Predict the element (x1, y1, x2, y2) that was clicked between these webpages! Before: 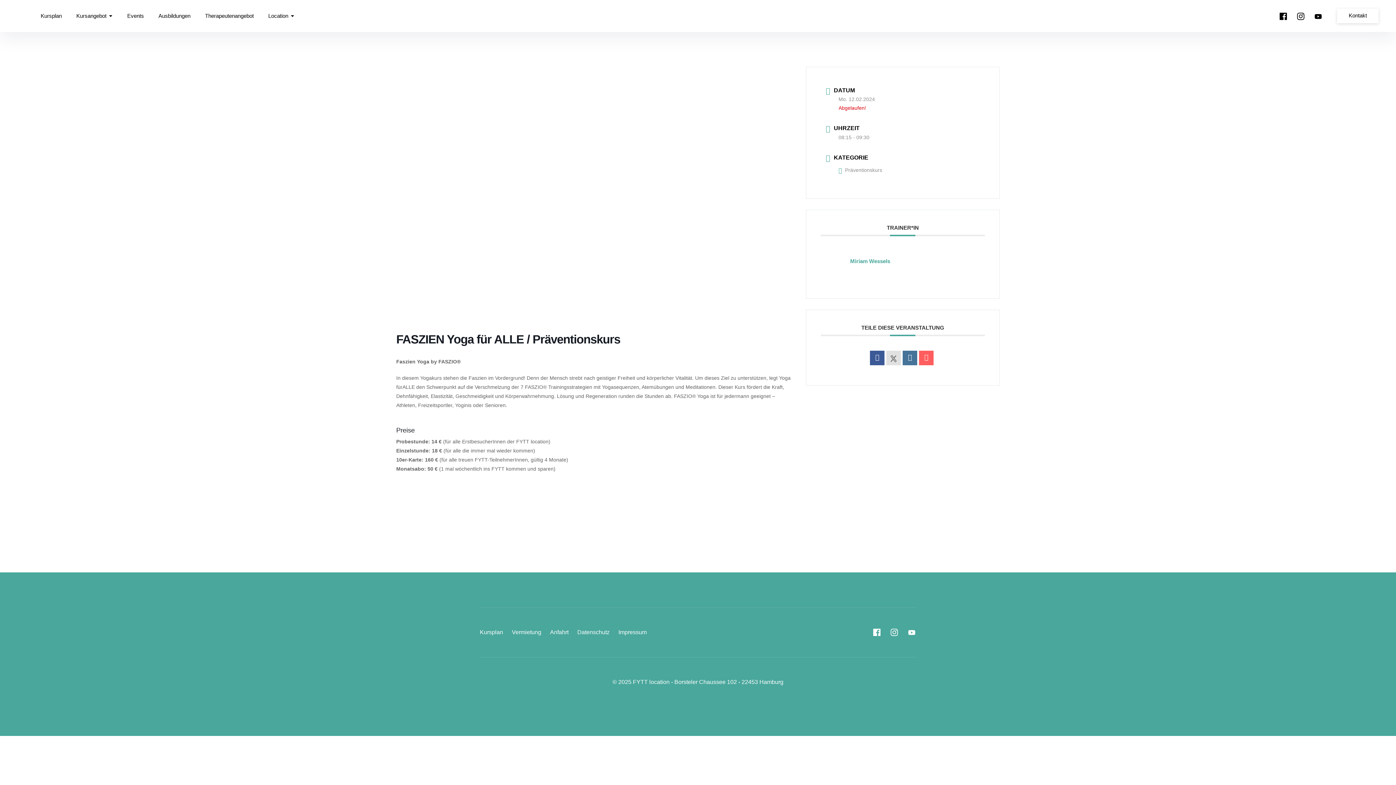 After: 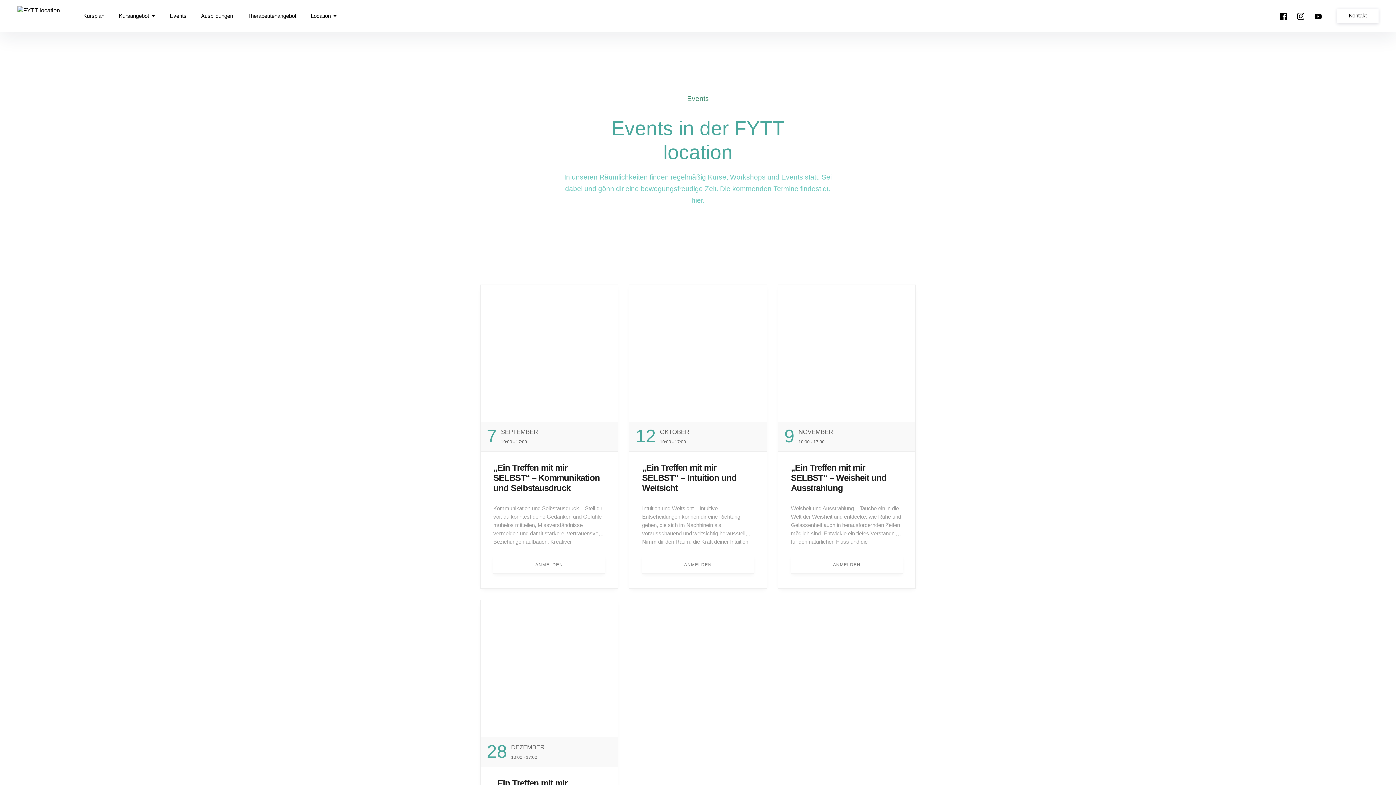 Action: label: Events bbox: (127, 0, 144, 32)